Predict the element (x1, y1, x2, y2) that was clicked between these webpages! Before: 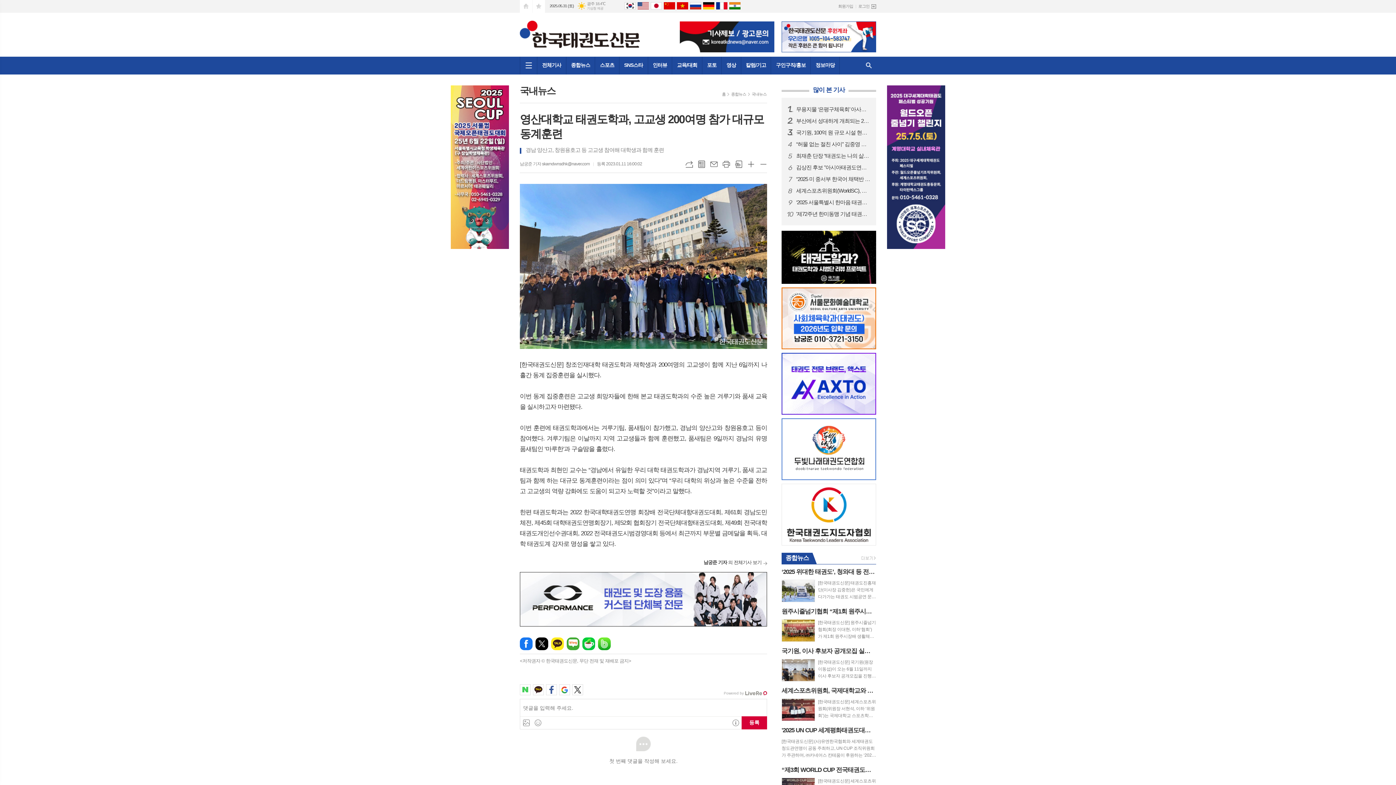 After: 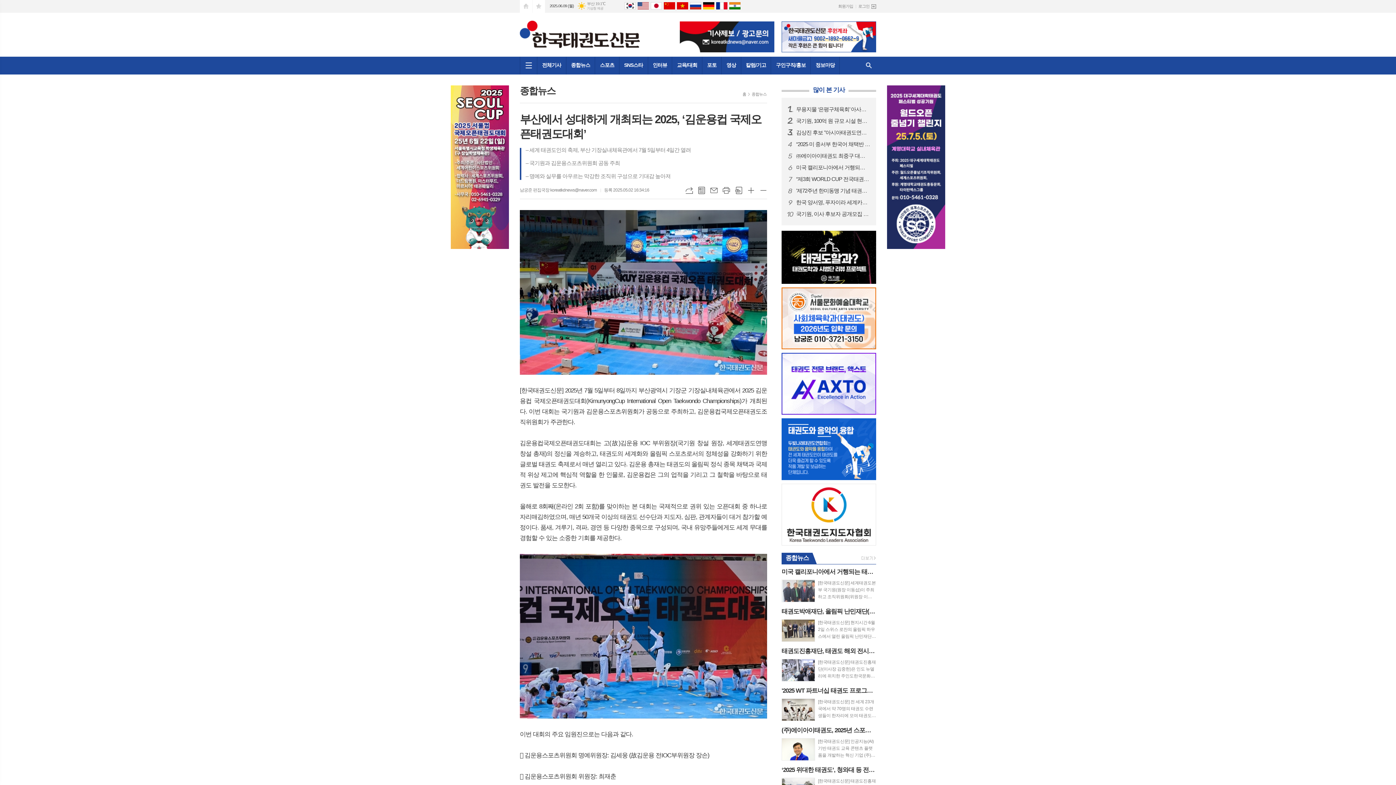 Action: bbox: (796, 117, 870, 124) label: 2
부산에서 성대하게 개최되는 2025, ‘김운용컵 국제오픈태권도대회’